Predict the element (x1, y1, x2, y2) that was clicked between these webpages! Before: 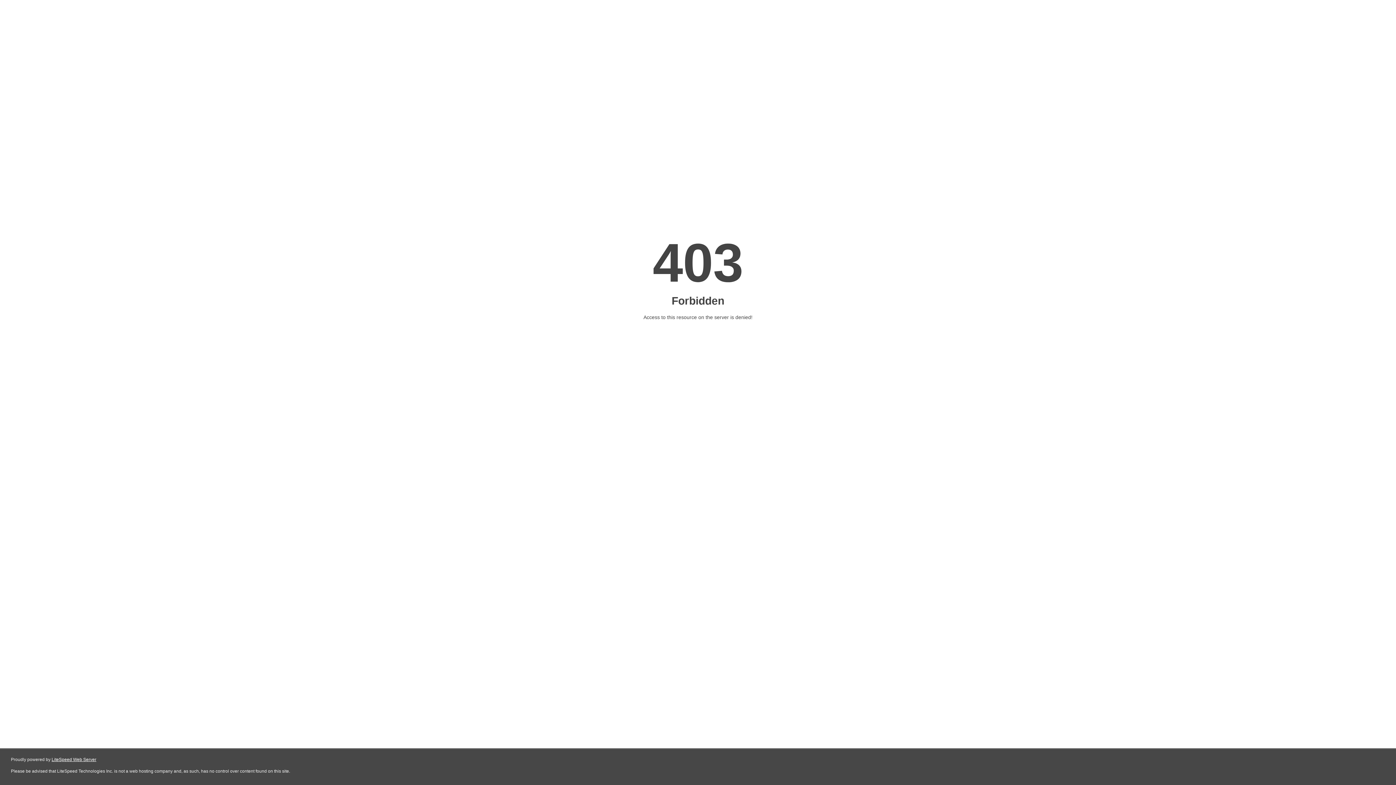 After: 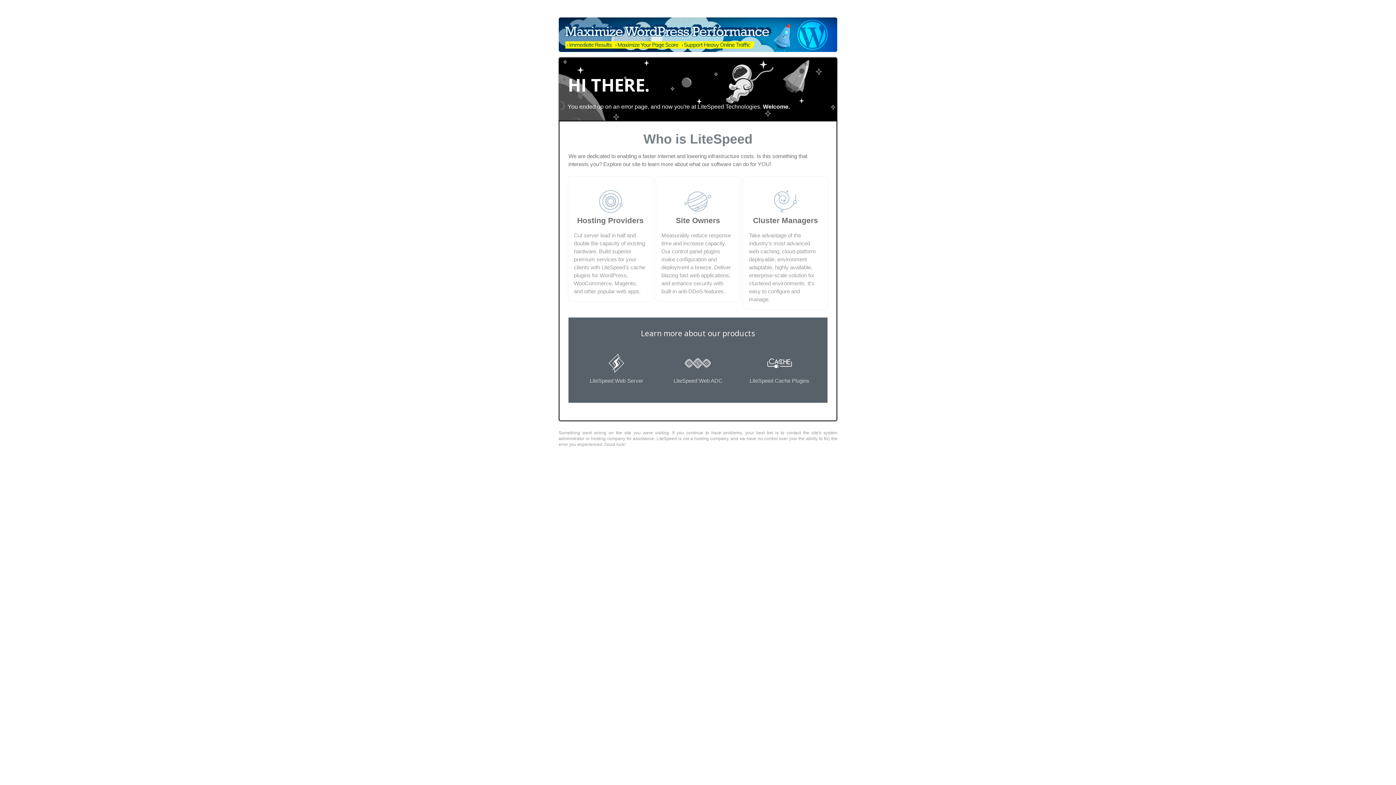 Action: bbox: (51, 757, 96, 762) label: LiteSpeed Web Server